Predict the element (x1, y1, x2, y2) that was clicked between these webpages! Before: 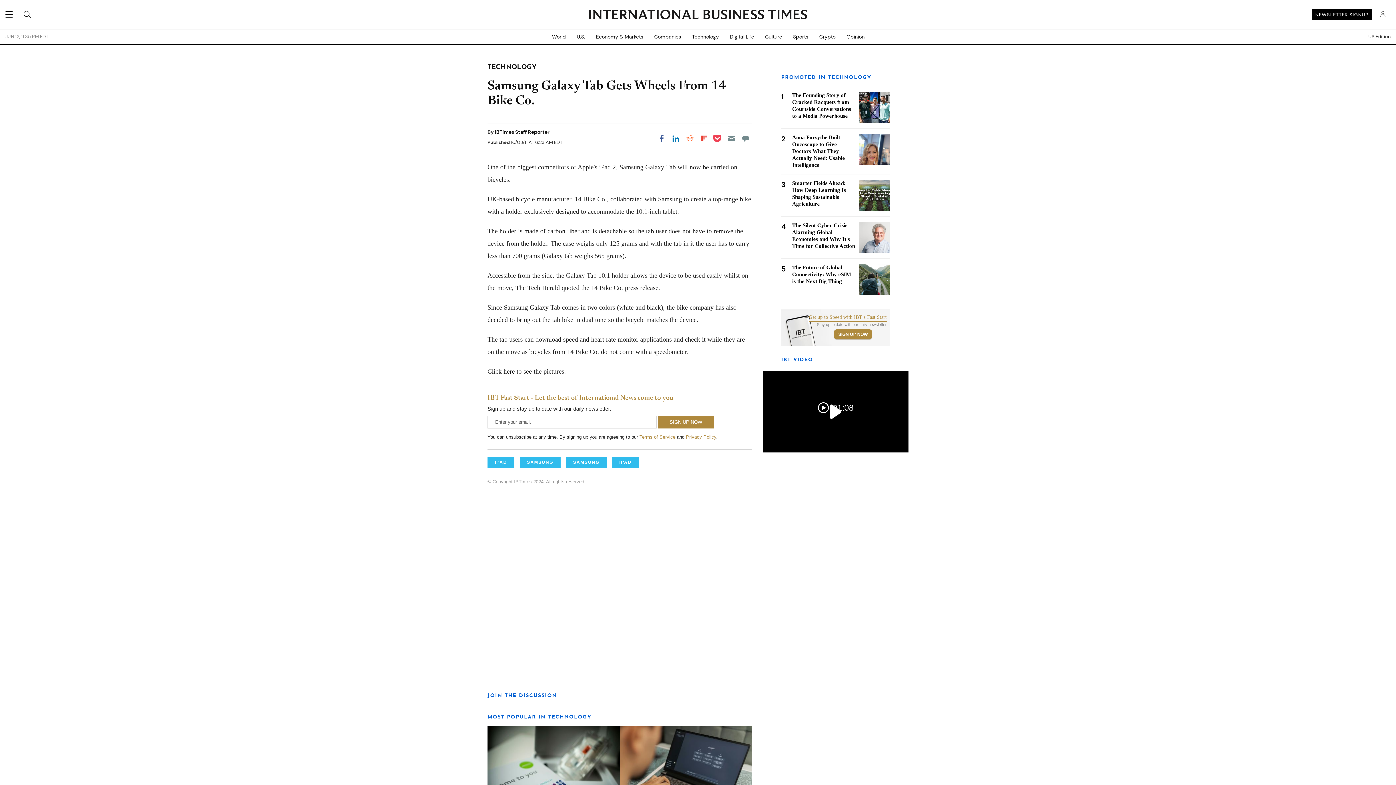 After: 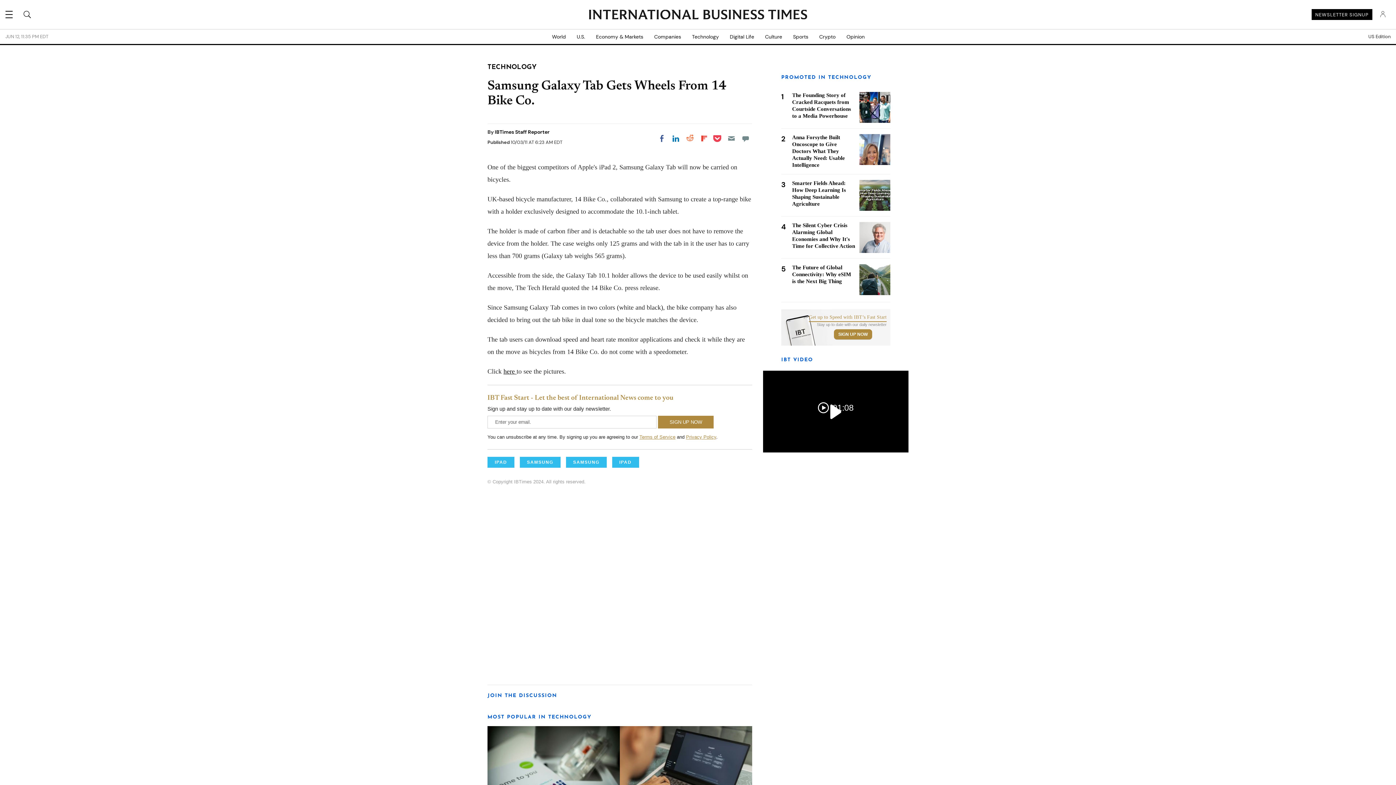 Action: label: Share on Facebook bbox: (655, 132, 668, 145)